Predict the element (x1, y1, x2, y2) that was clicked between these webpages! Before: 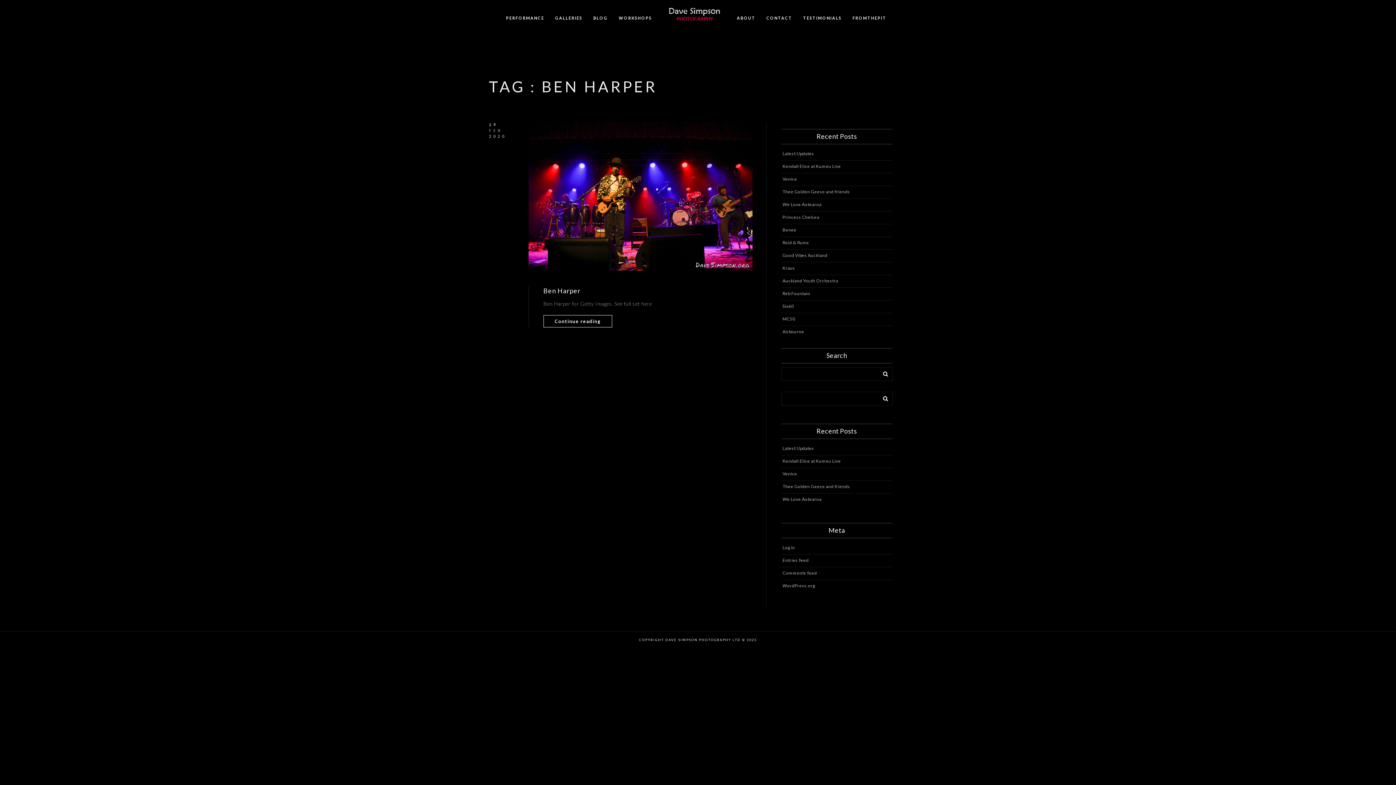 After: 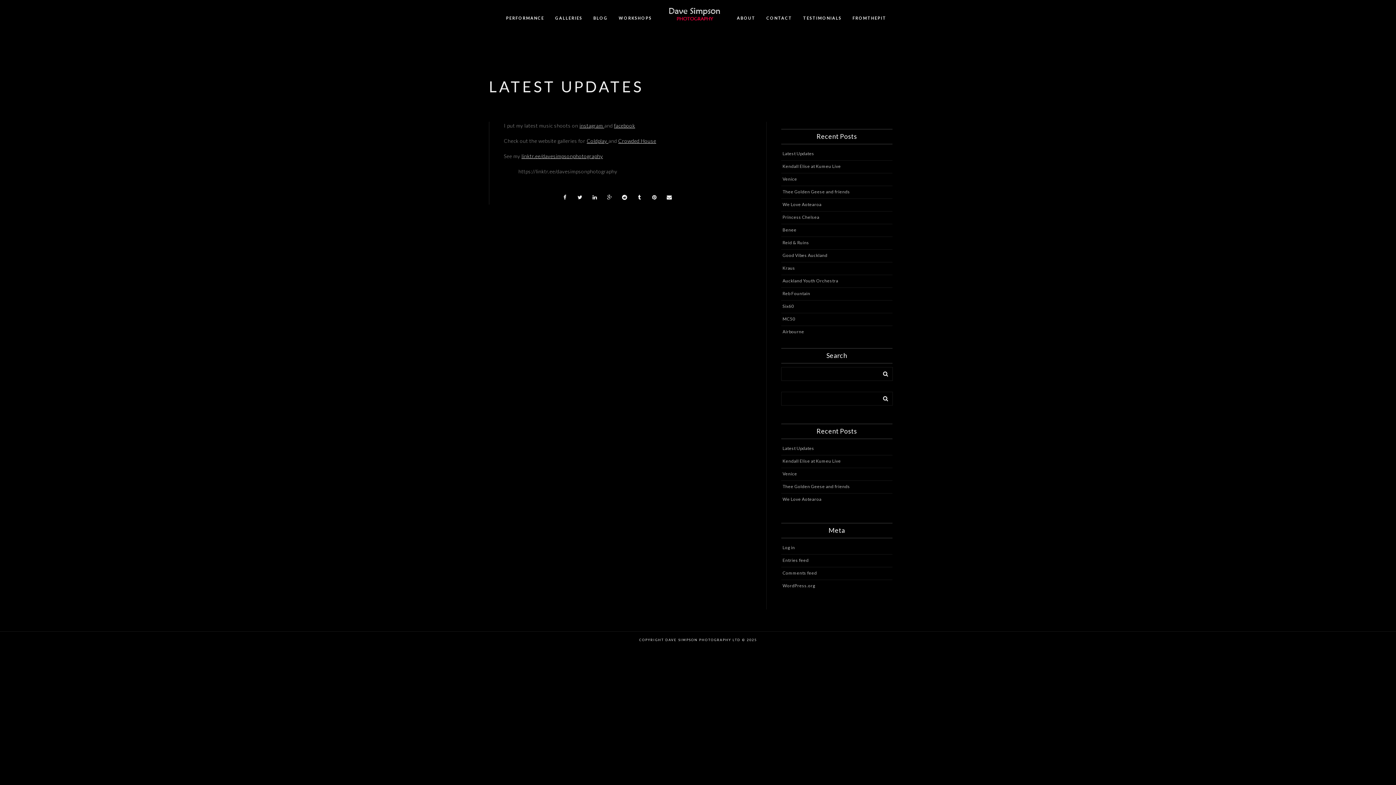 Action: bbox: (782, 445, 814, 451) label: Latest Updates